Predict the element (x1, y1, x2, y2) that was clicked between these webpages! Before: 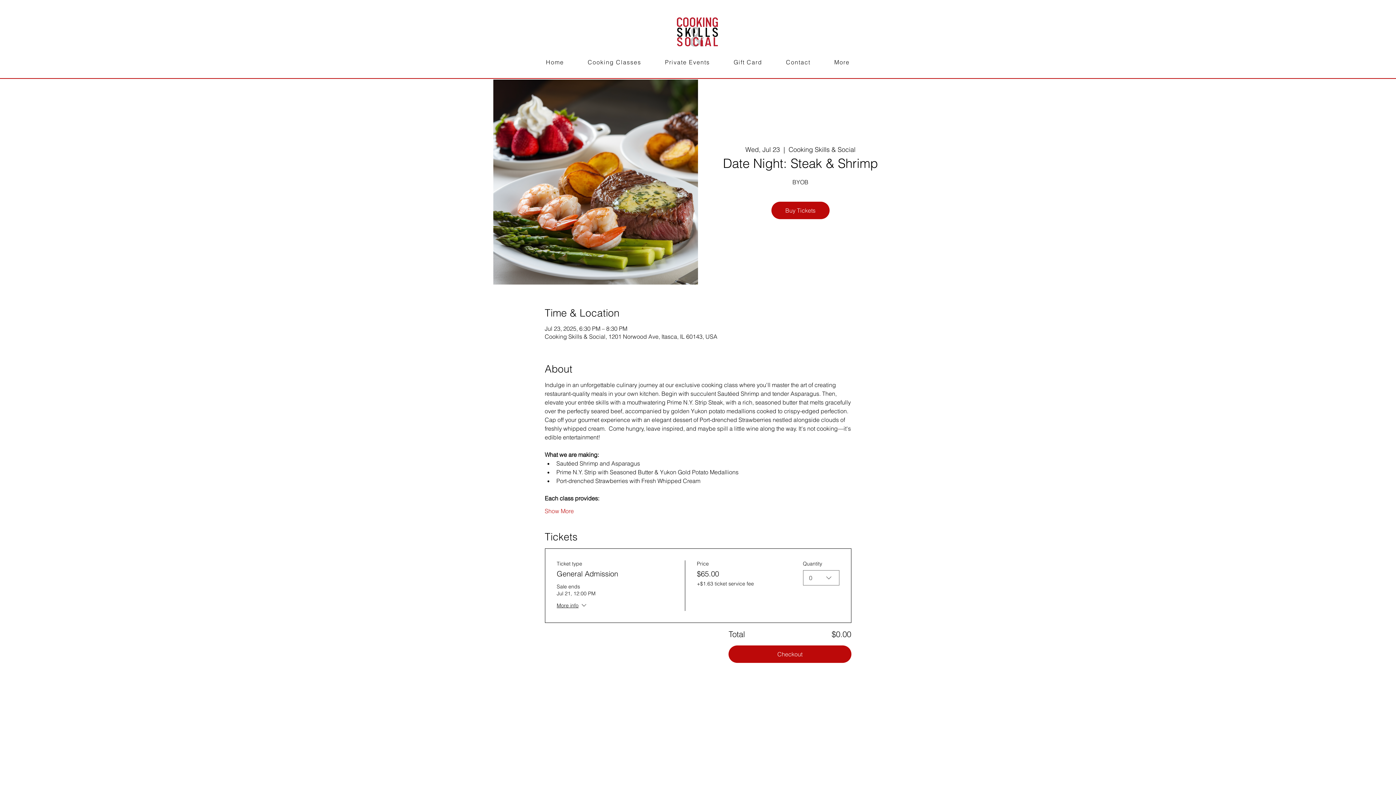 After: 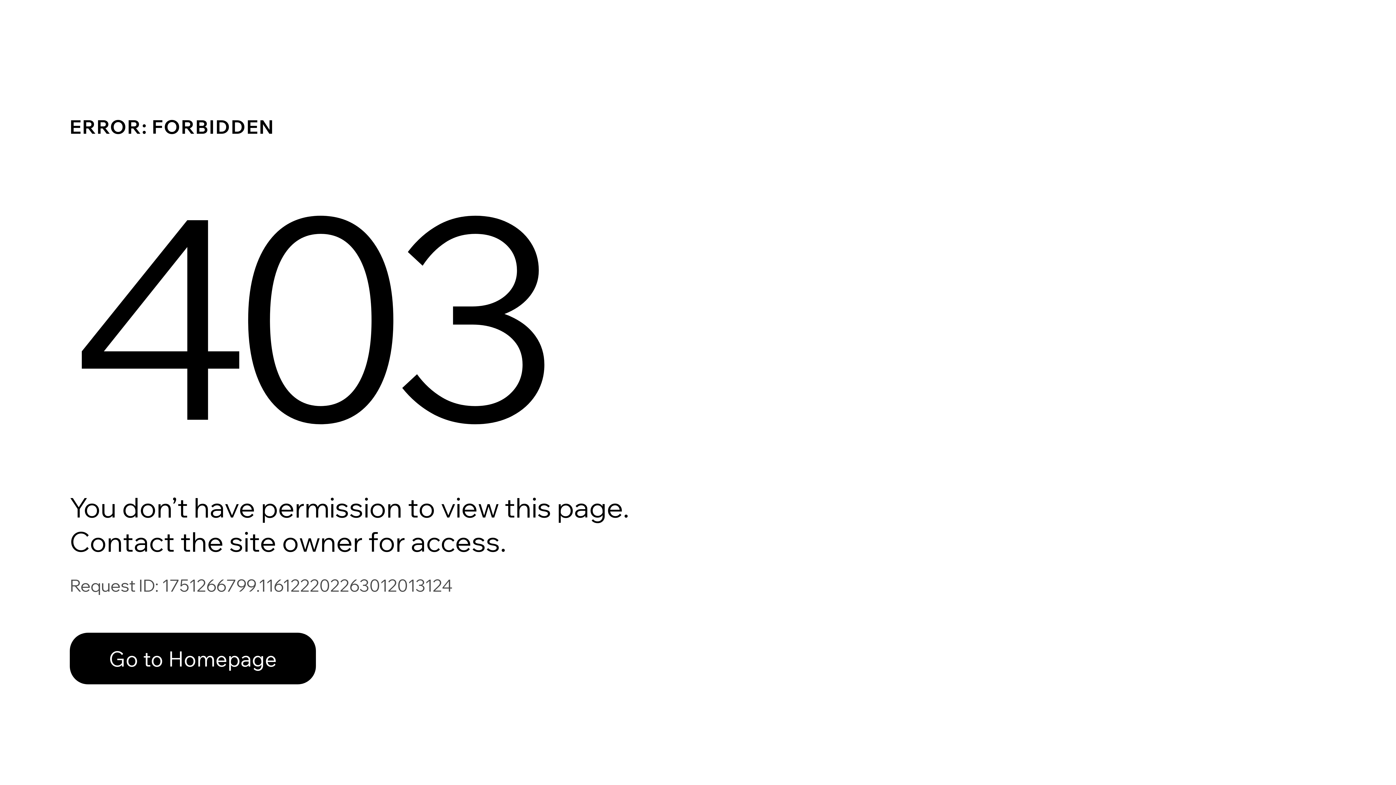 Action: bbox: (723, 54, 772, 70) label: Gift Card